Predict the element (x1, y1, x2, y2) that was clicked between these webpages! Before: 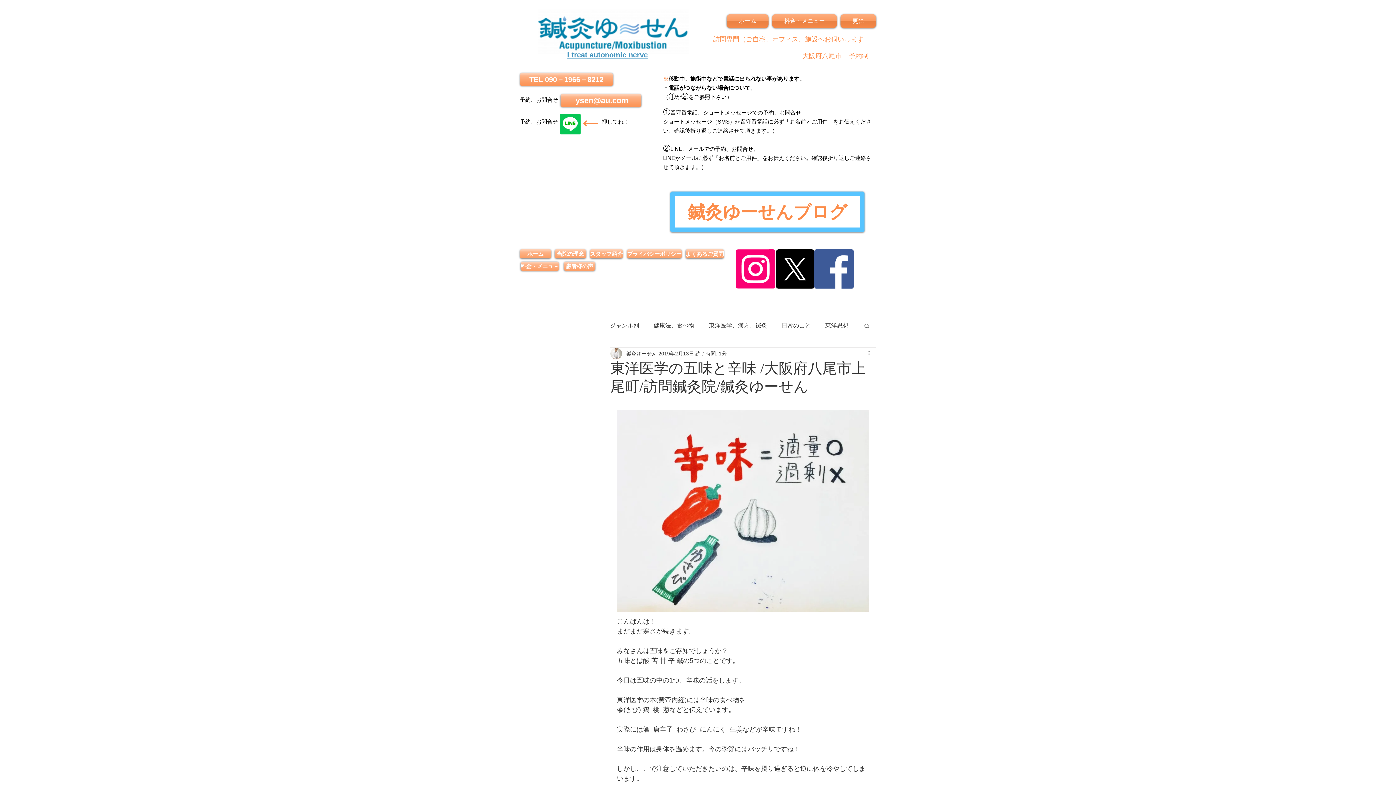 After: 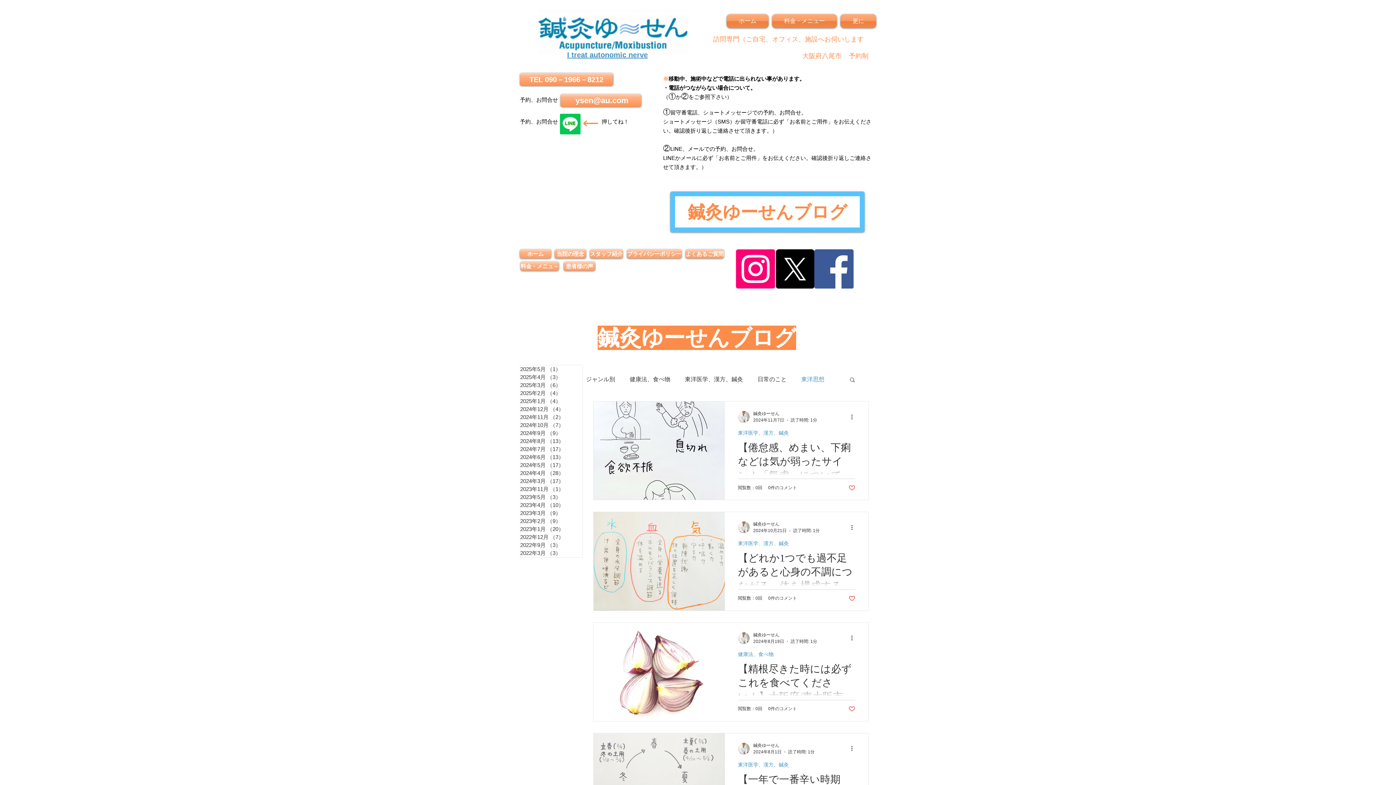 Action: bbox: (825, 321, 848, 329) label: 東洋思想